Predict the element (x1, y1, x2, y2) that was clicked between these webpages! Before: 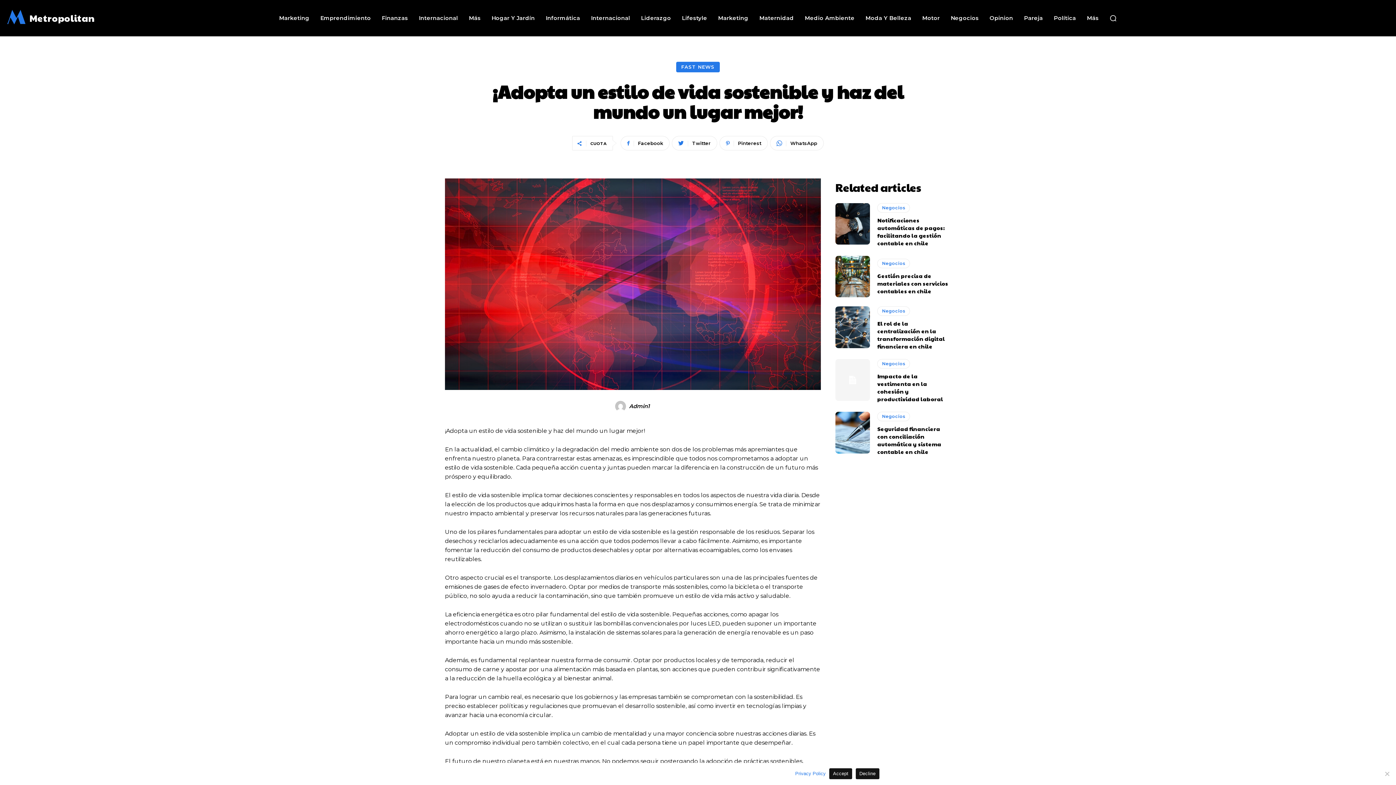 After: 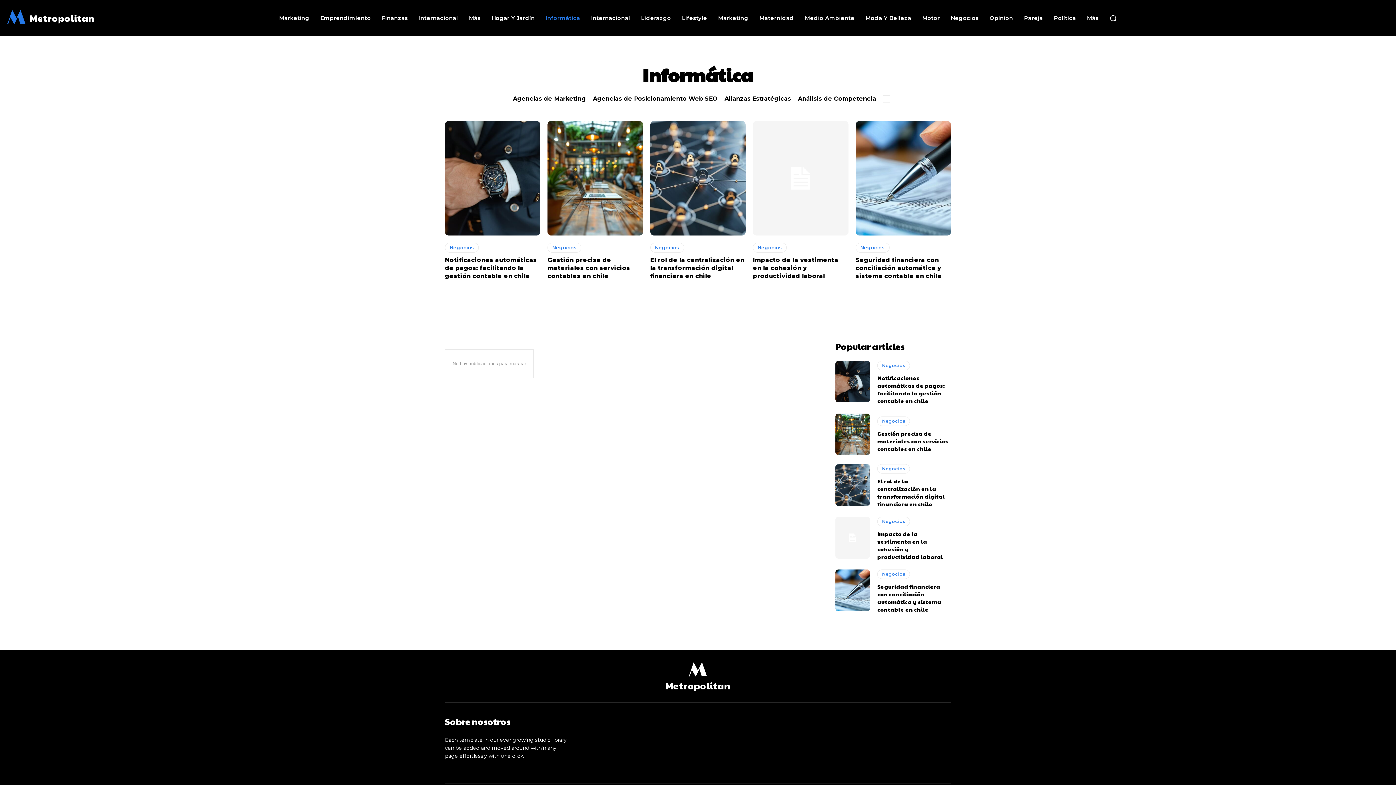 Action: label: Informática bbox: (542, 0, 583, 36)